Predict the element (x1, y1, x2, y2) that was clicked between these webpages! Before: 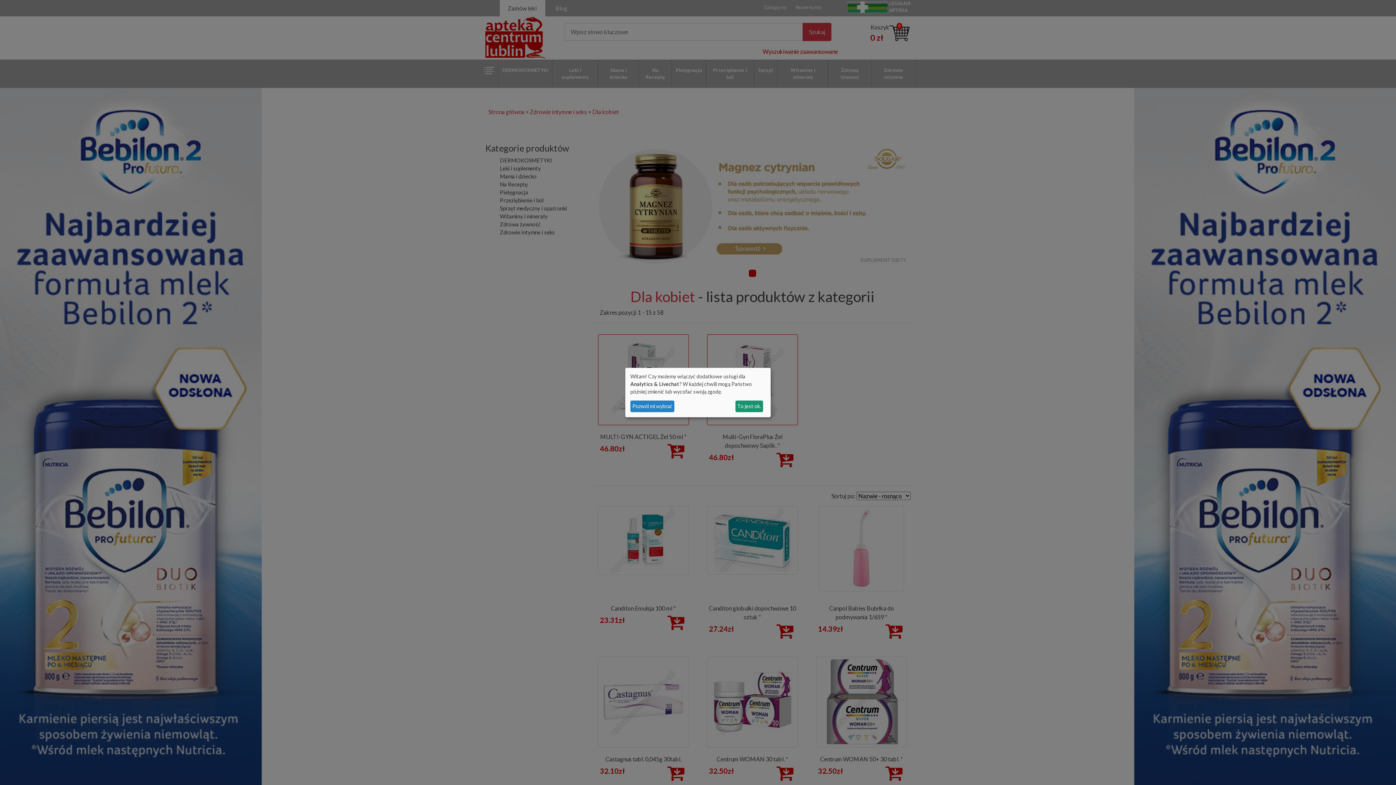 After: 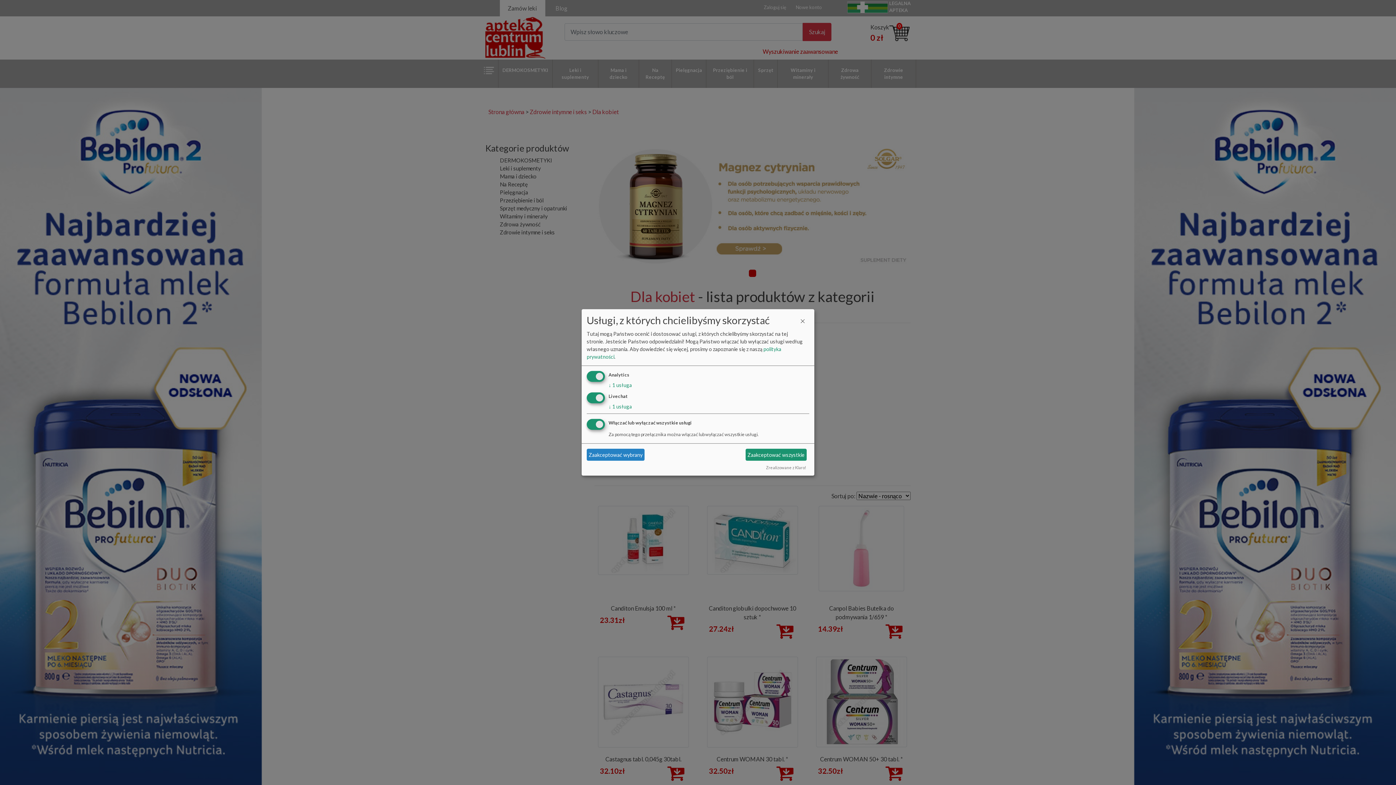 Action: bbox: (630, 400, 674, 412) label: Pozwól mi wybrać